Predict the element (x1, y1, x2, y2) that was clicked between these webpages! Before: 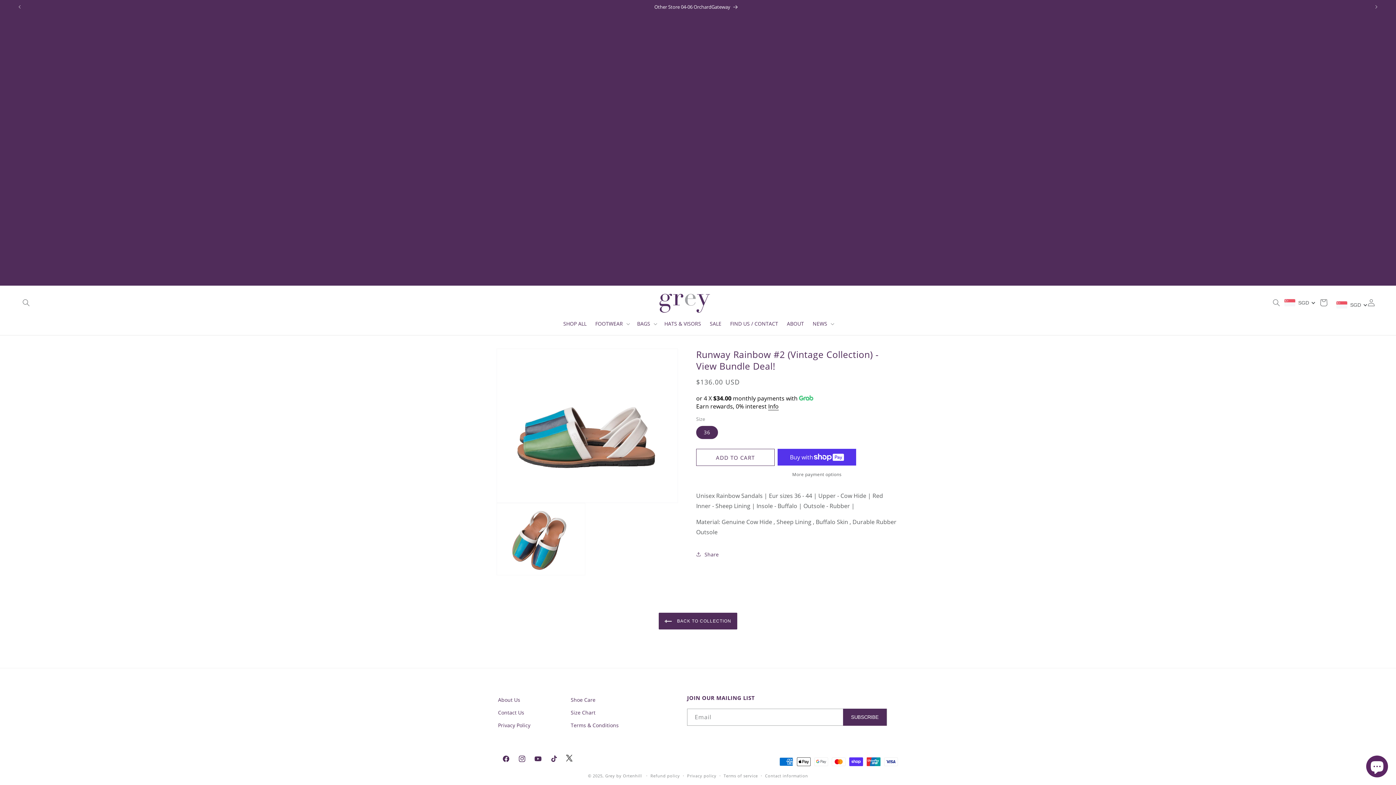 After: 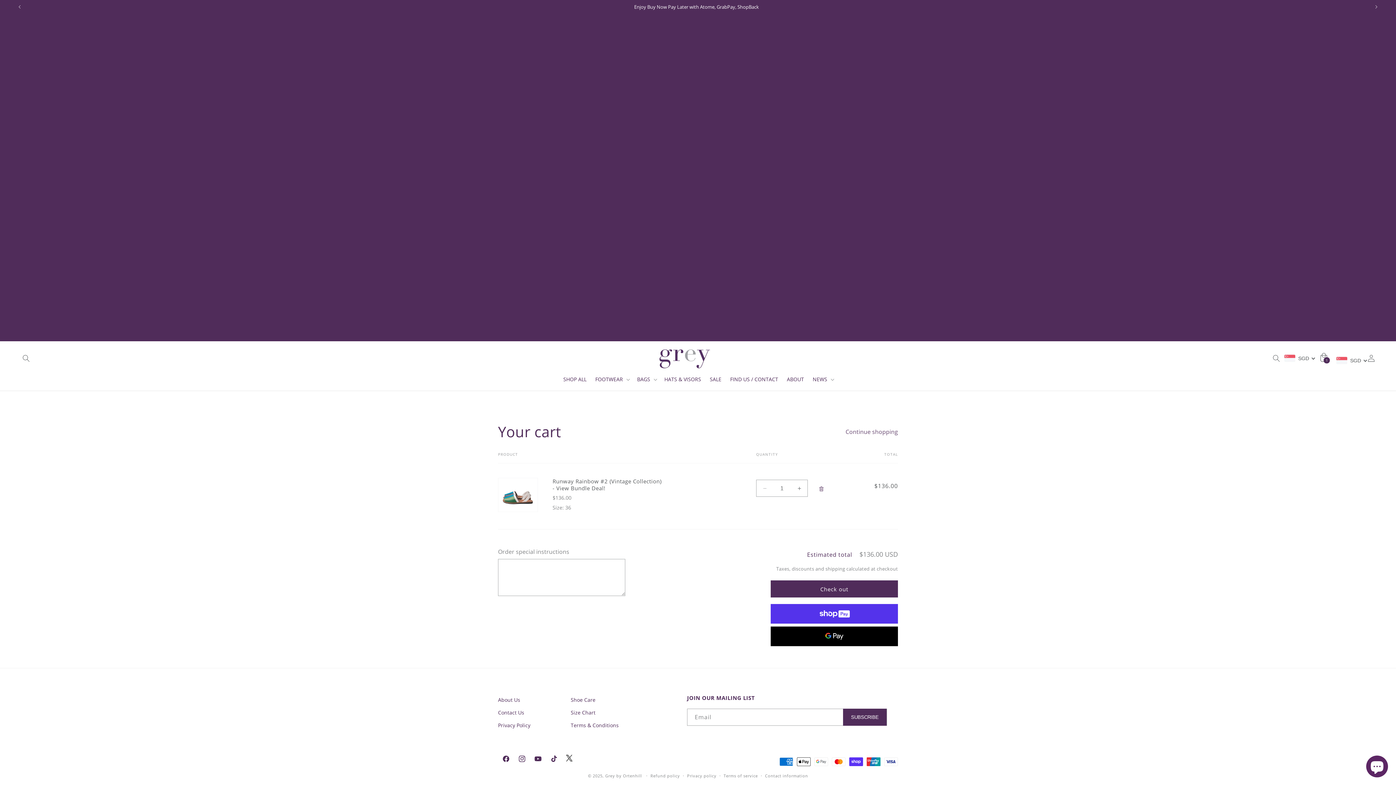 Action: label: ADD TO CART bbox: (696, 449, 774, 466)